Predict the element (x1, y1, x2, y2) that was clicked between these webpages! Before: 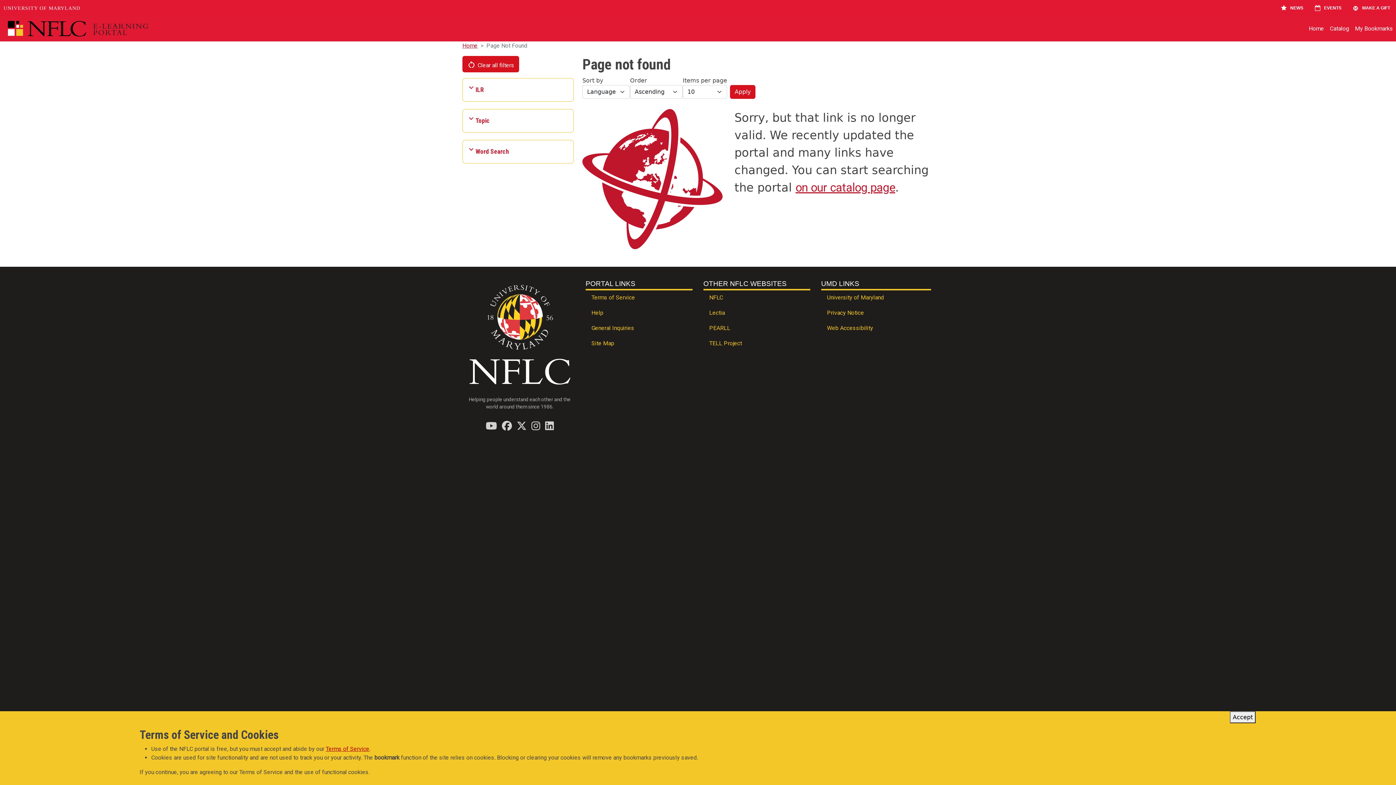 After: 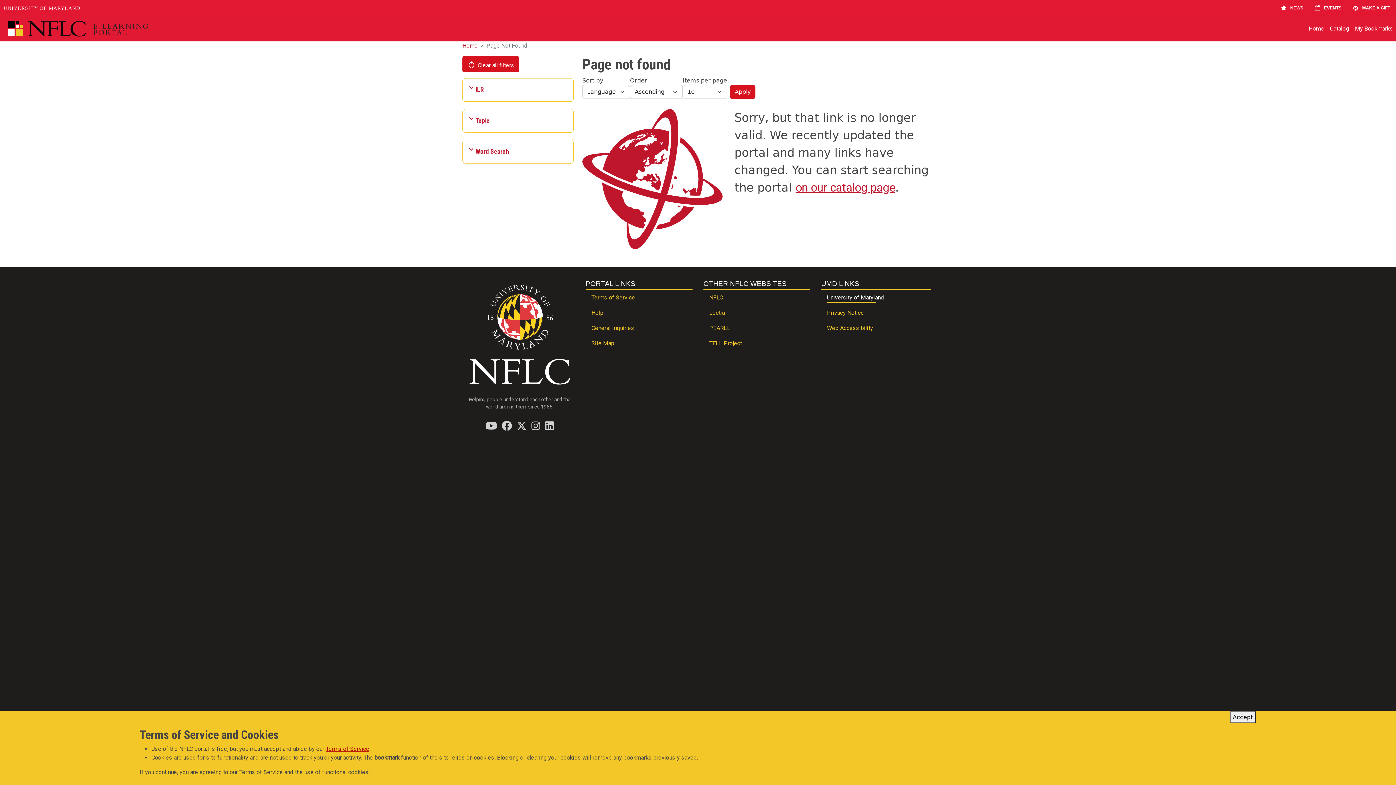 Action: label: University of Maryland bbox: (821, 290, 931, 305)